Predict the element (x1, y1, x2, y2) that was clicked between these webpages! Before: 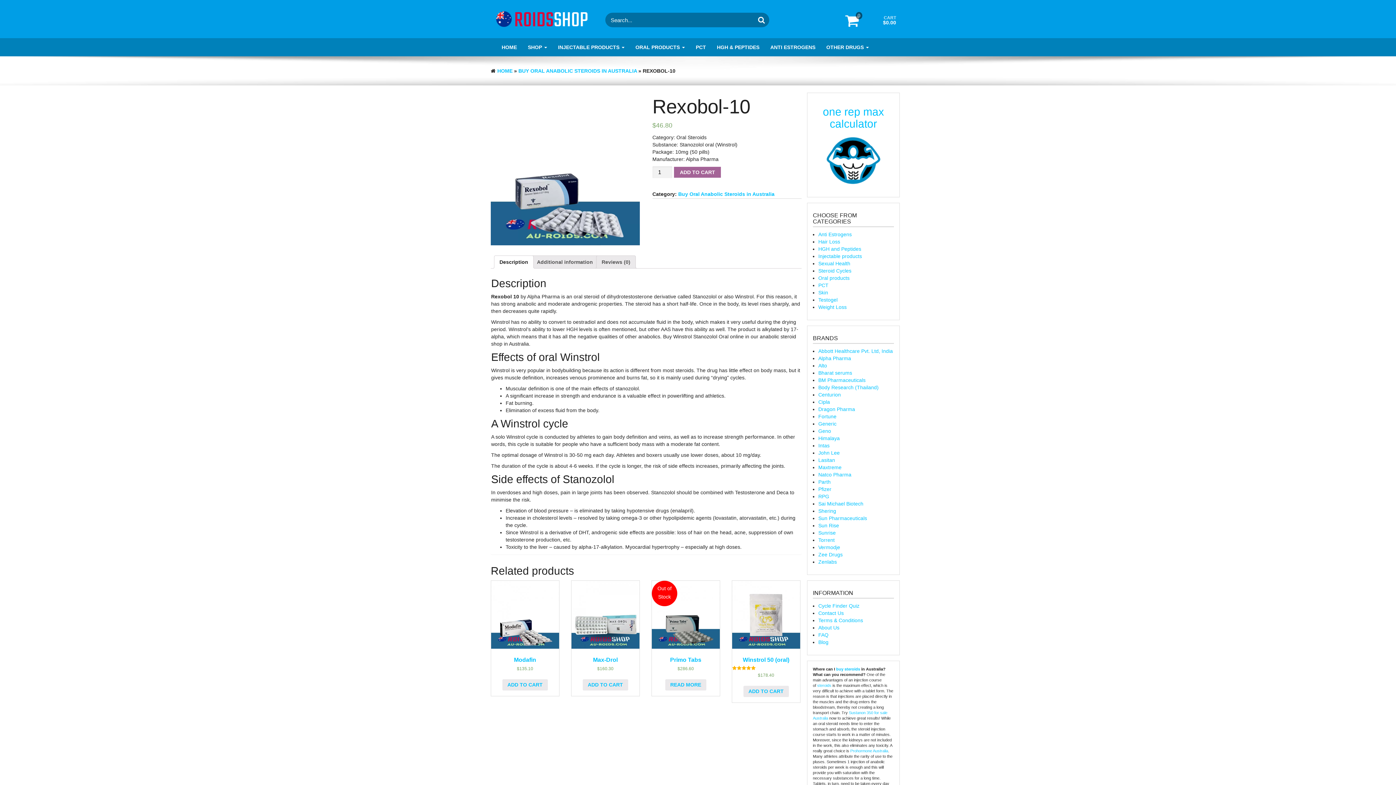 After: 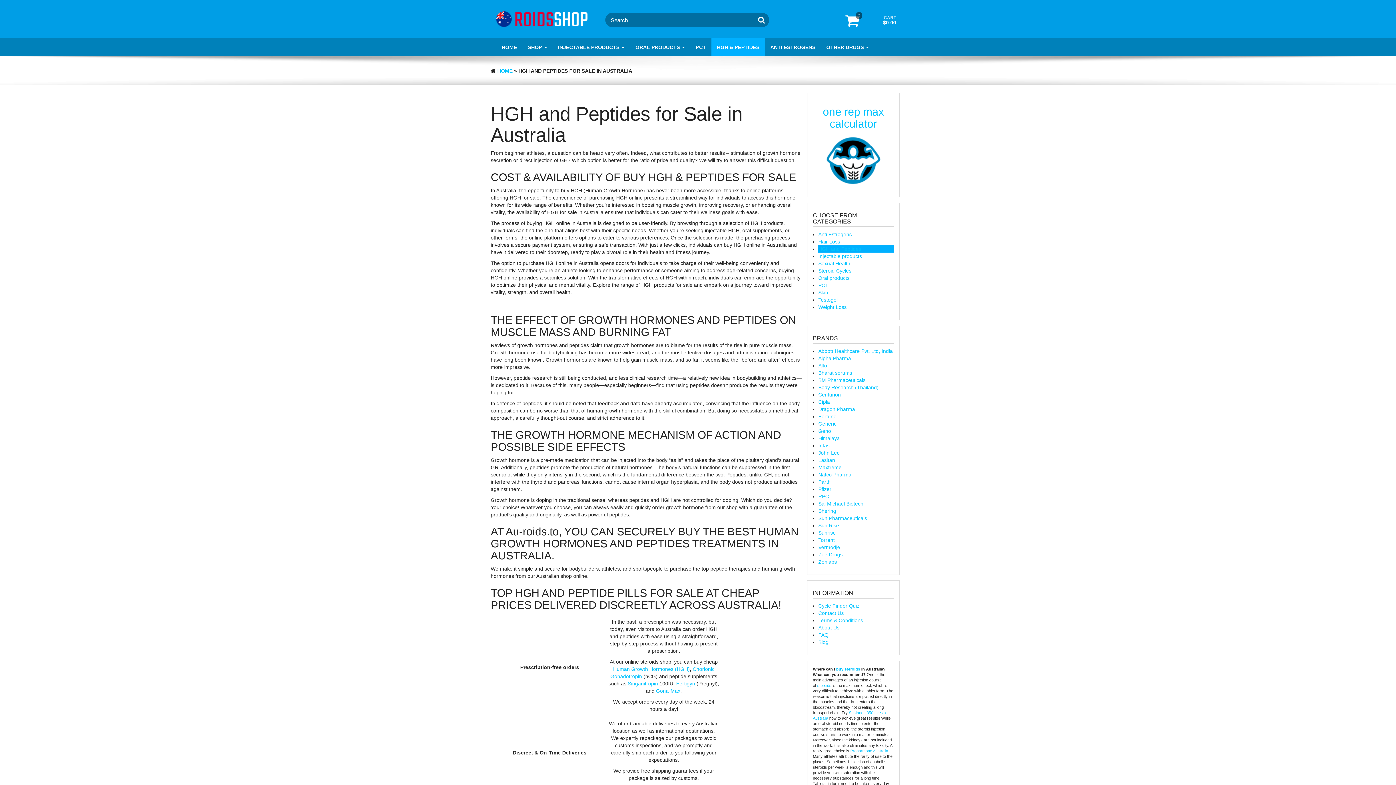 Action: bbox: (818, 246, 861, 252) label: HGH and Peptides